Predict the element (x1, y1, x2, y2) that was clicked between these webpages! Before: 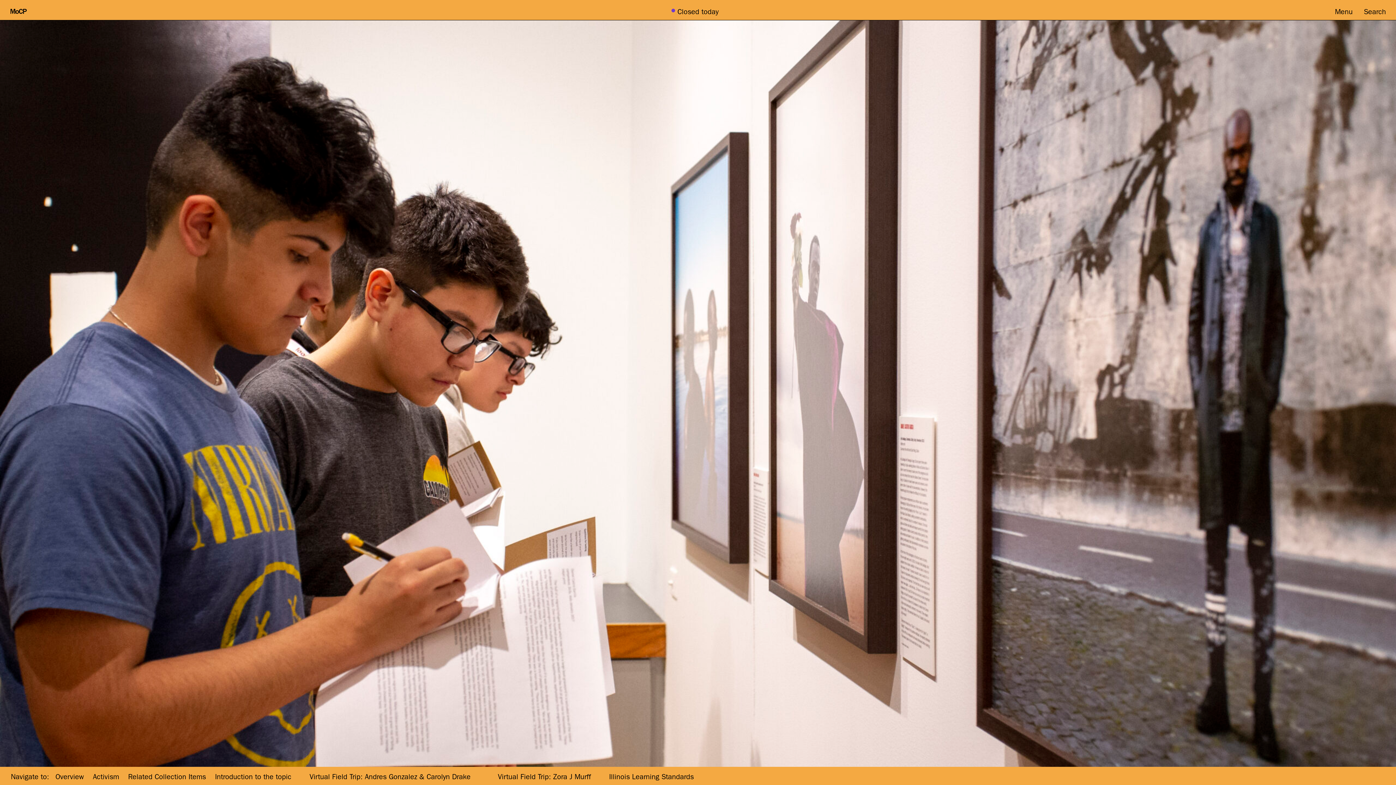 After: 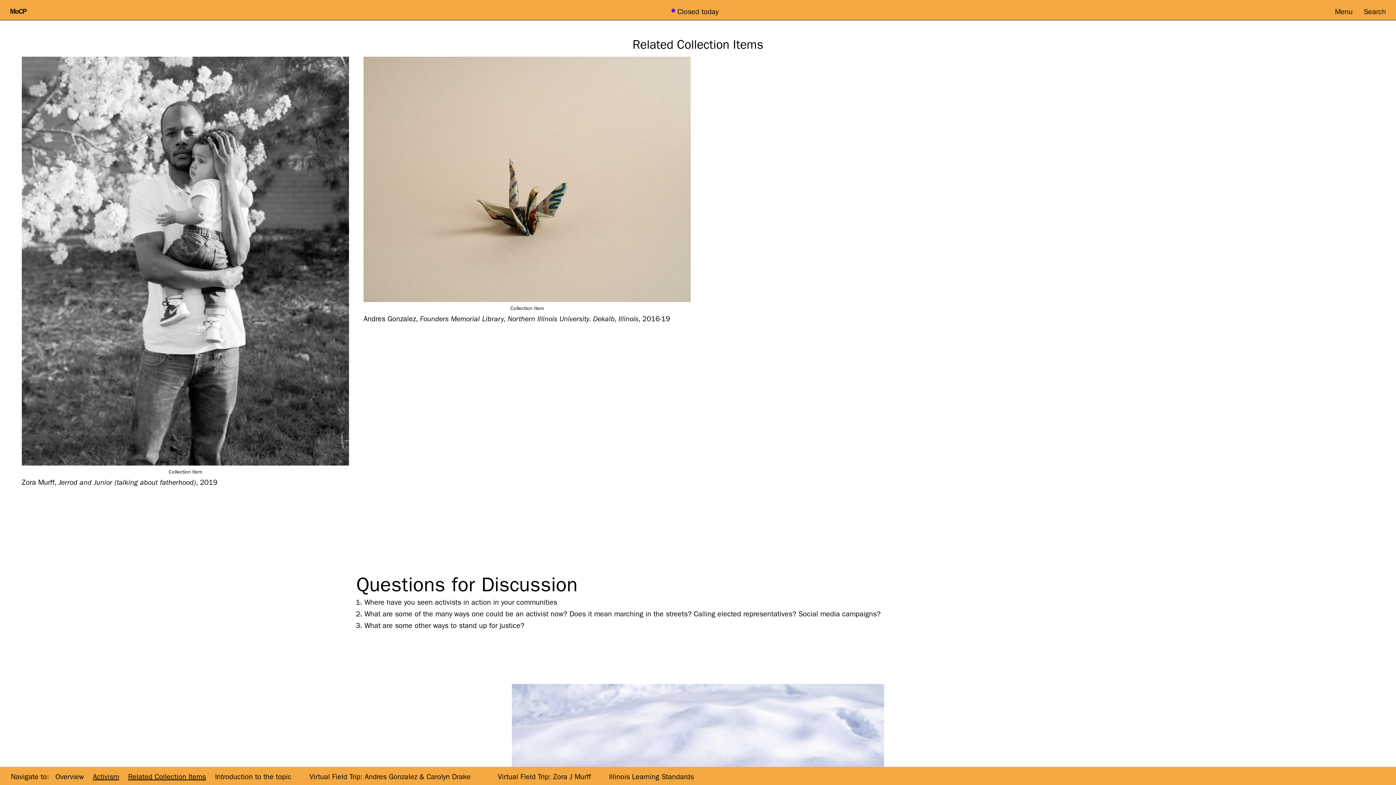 Action: bbox: (128, 772, 206, 781) label: Related Collection Items